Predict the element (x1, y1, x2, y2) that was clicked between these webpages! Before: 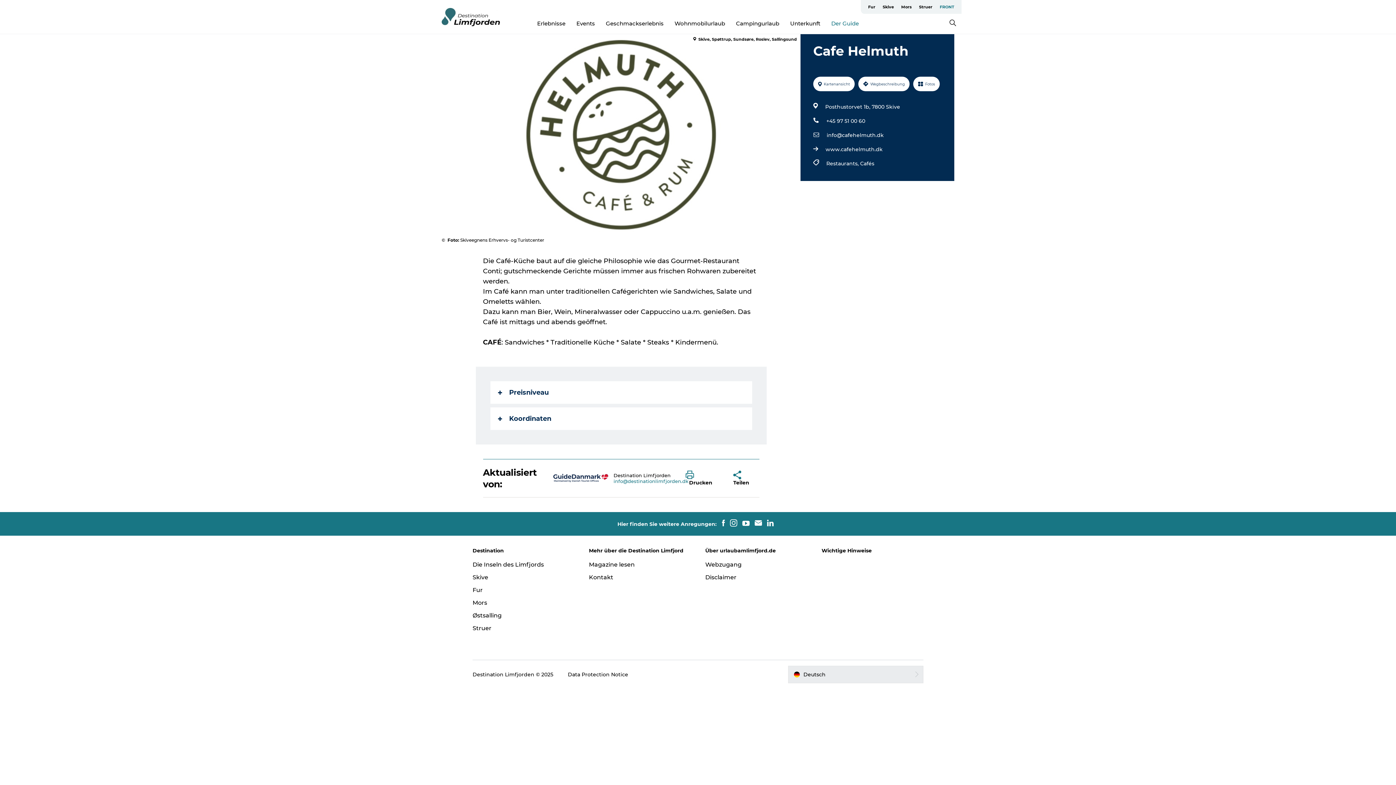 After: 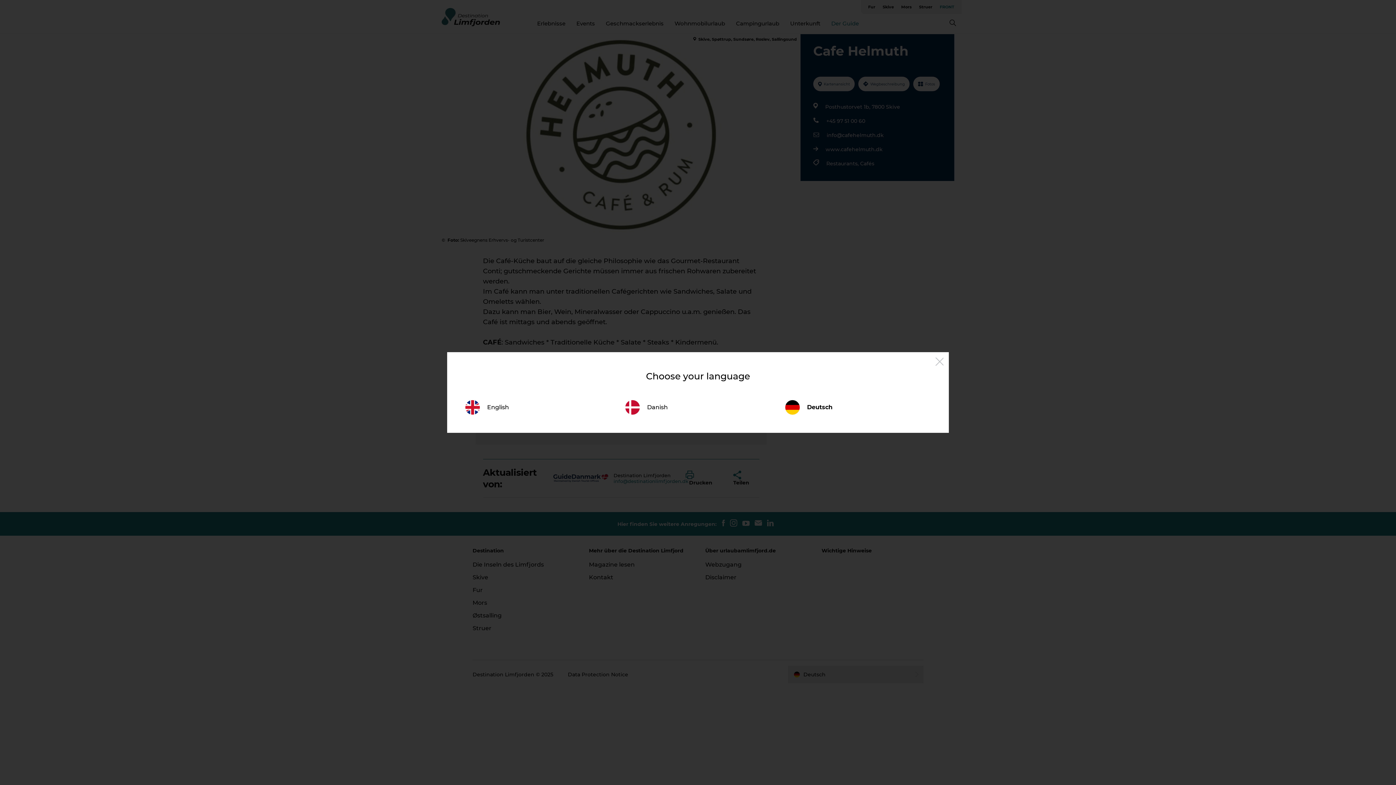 Action: label: Deutsch bbox: (788, 666, 923, 683)